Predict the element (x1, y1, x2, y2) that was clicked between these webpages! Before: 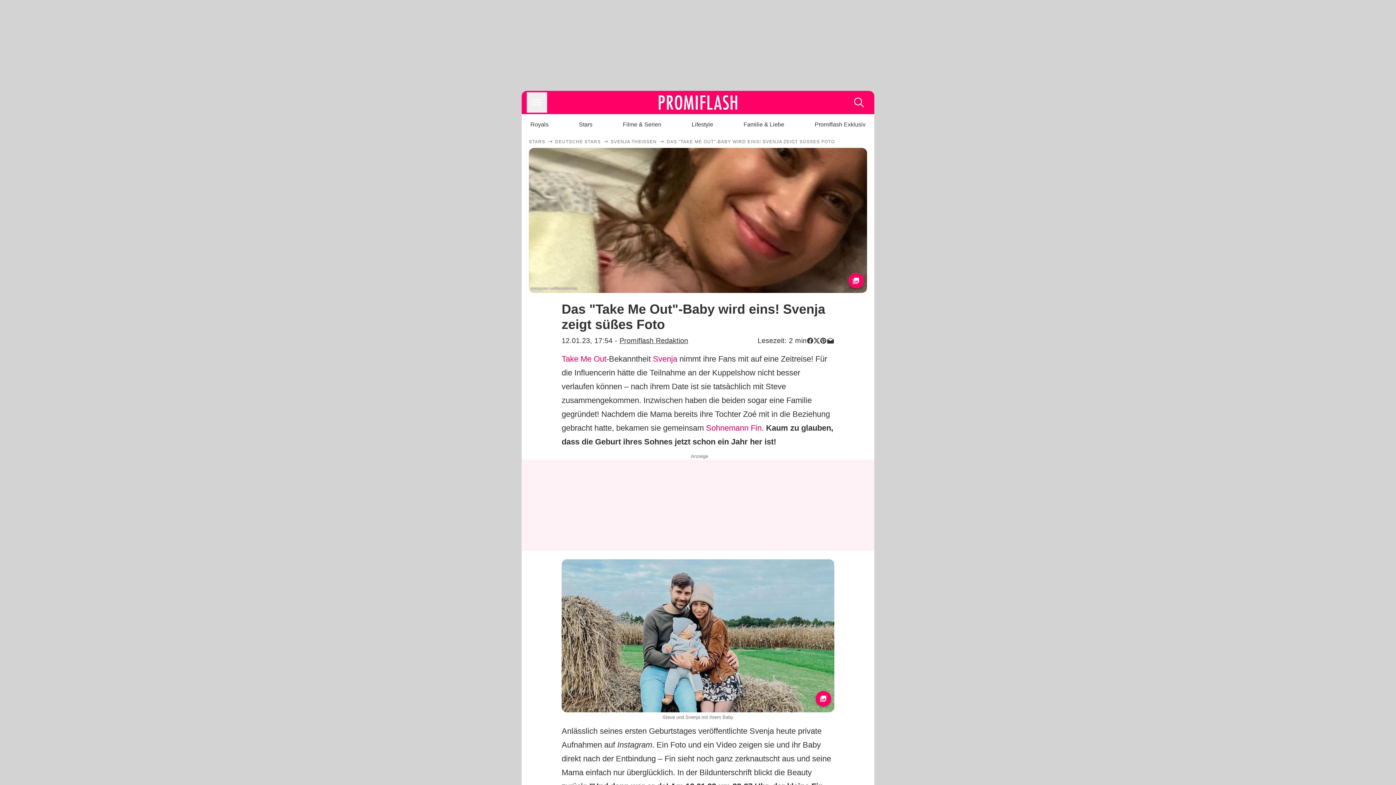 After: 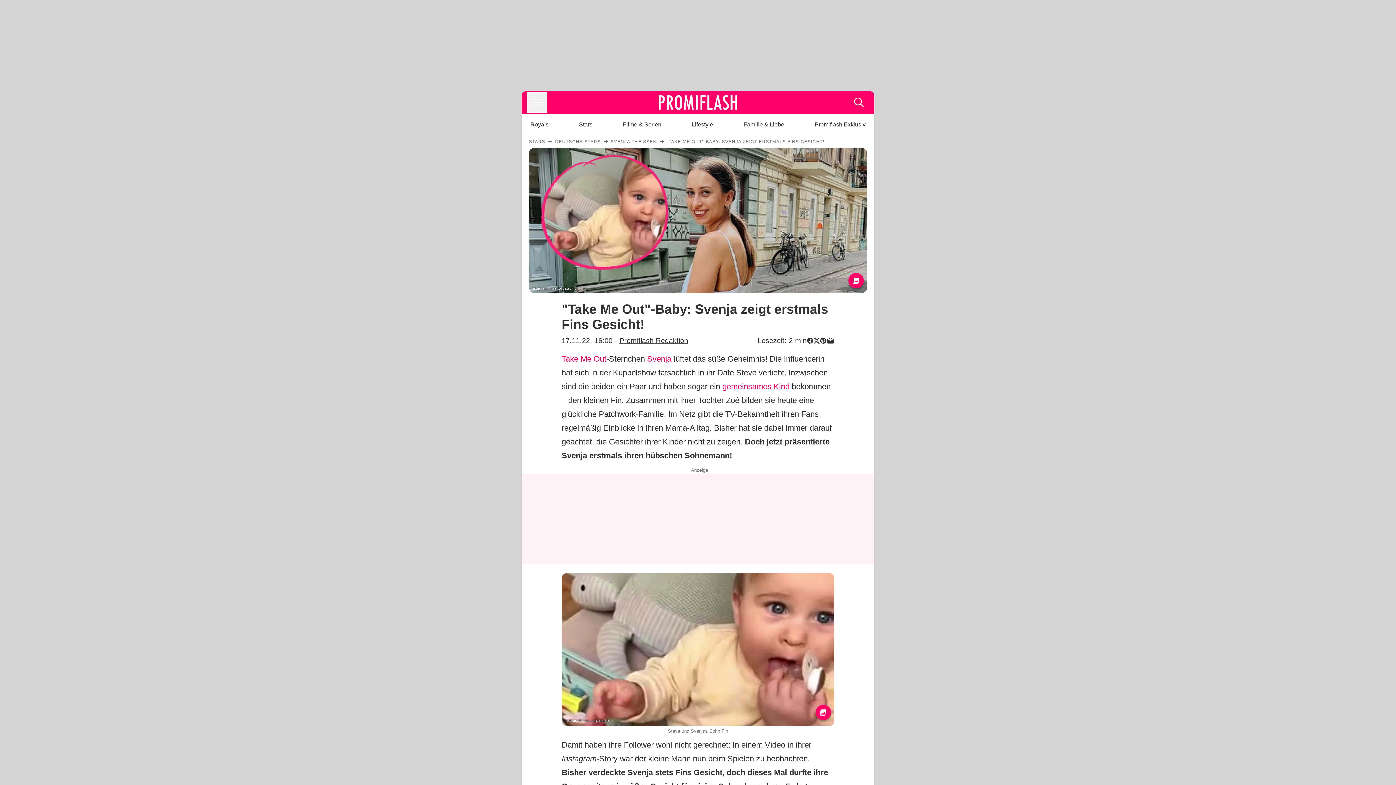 Action: bbox: (706, 423, 761, 432) label: Sohnemann Fin